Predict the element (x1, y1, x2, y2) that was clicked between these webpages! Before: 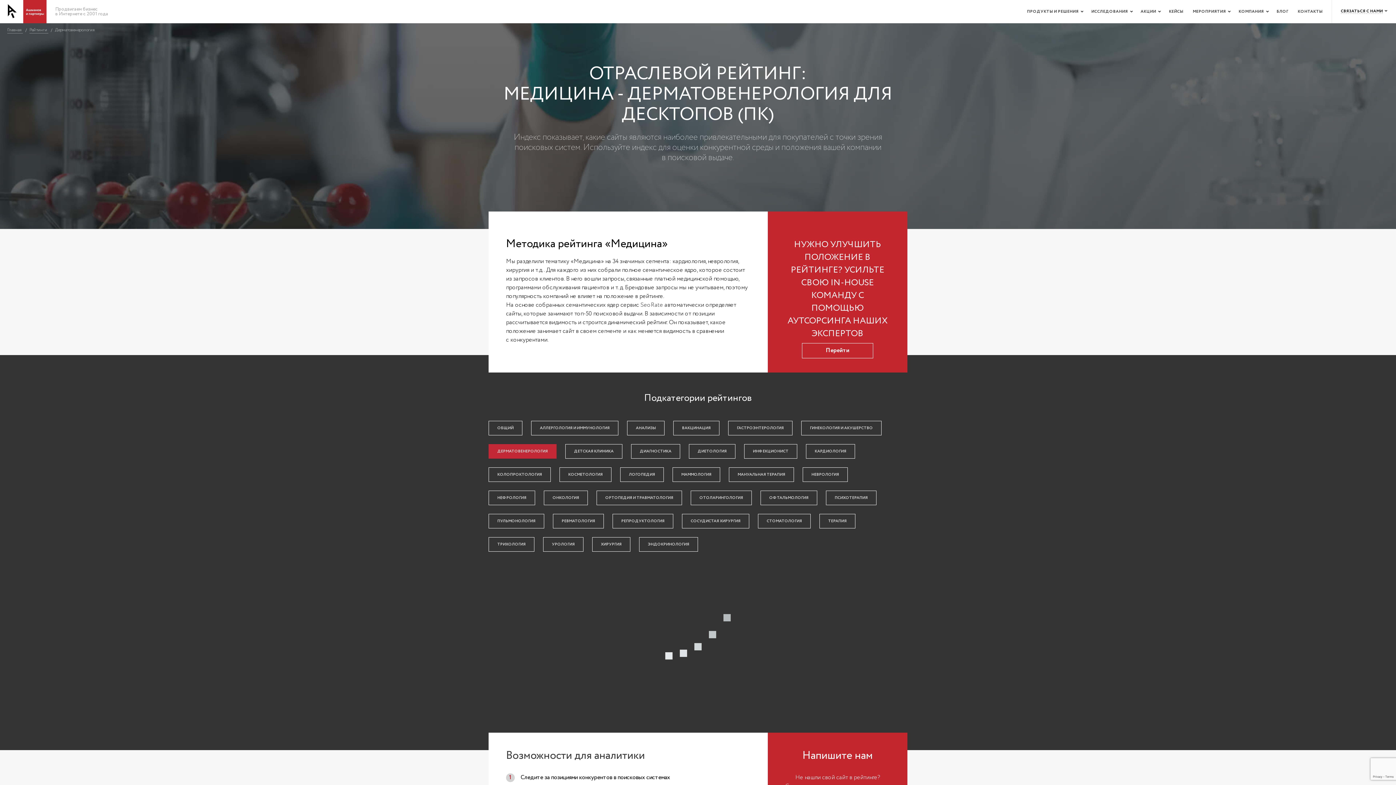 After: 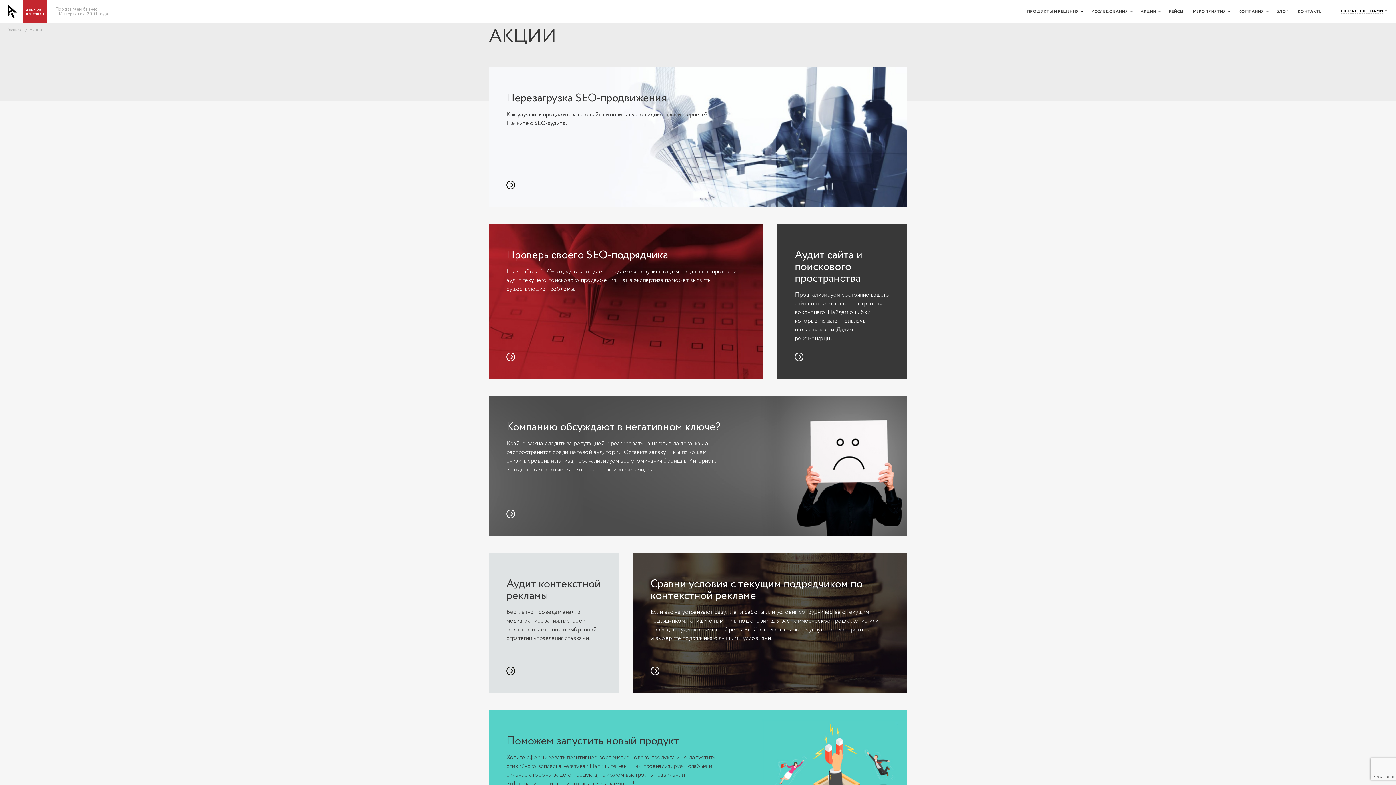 Action: bbox: (1136, 0, 1164, 23) label: АКЦИИ